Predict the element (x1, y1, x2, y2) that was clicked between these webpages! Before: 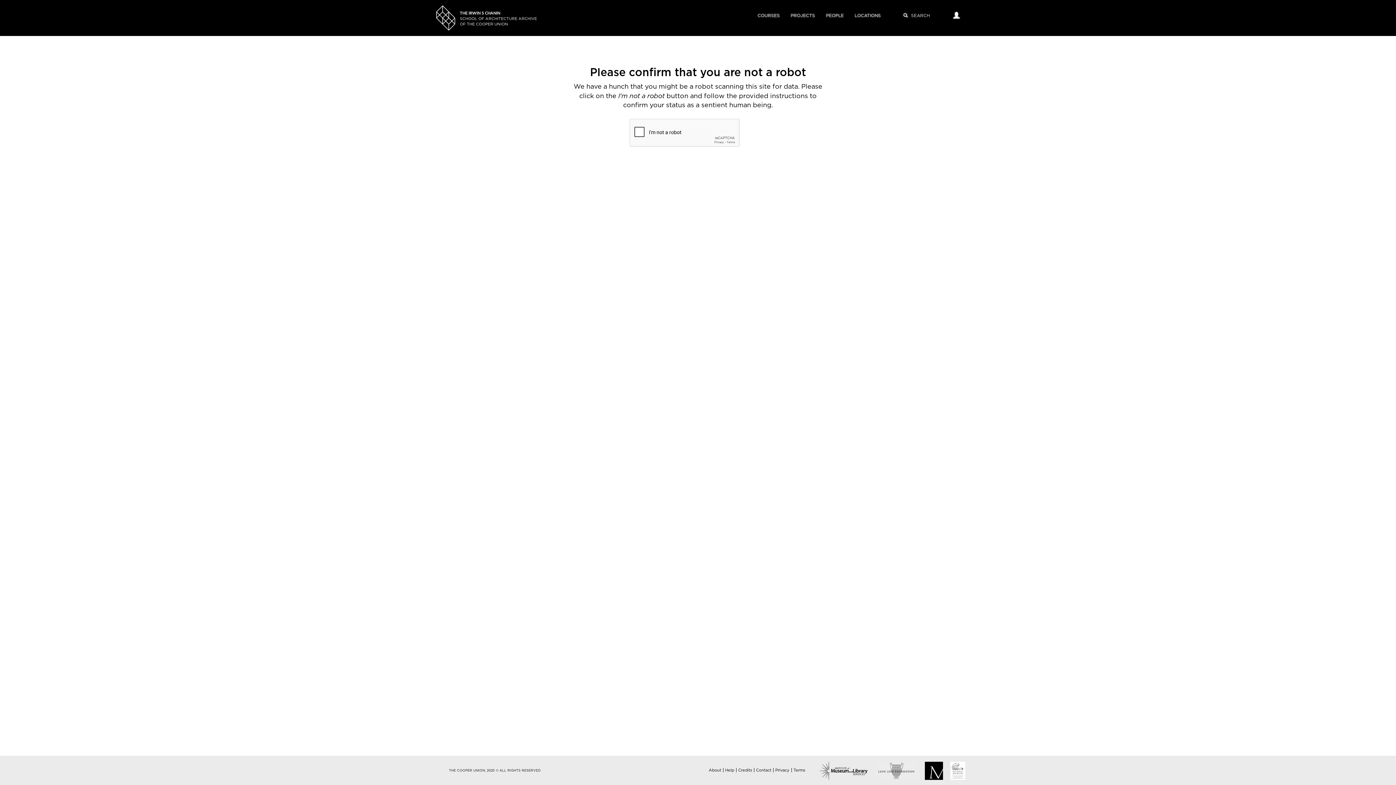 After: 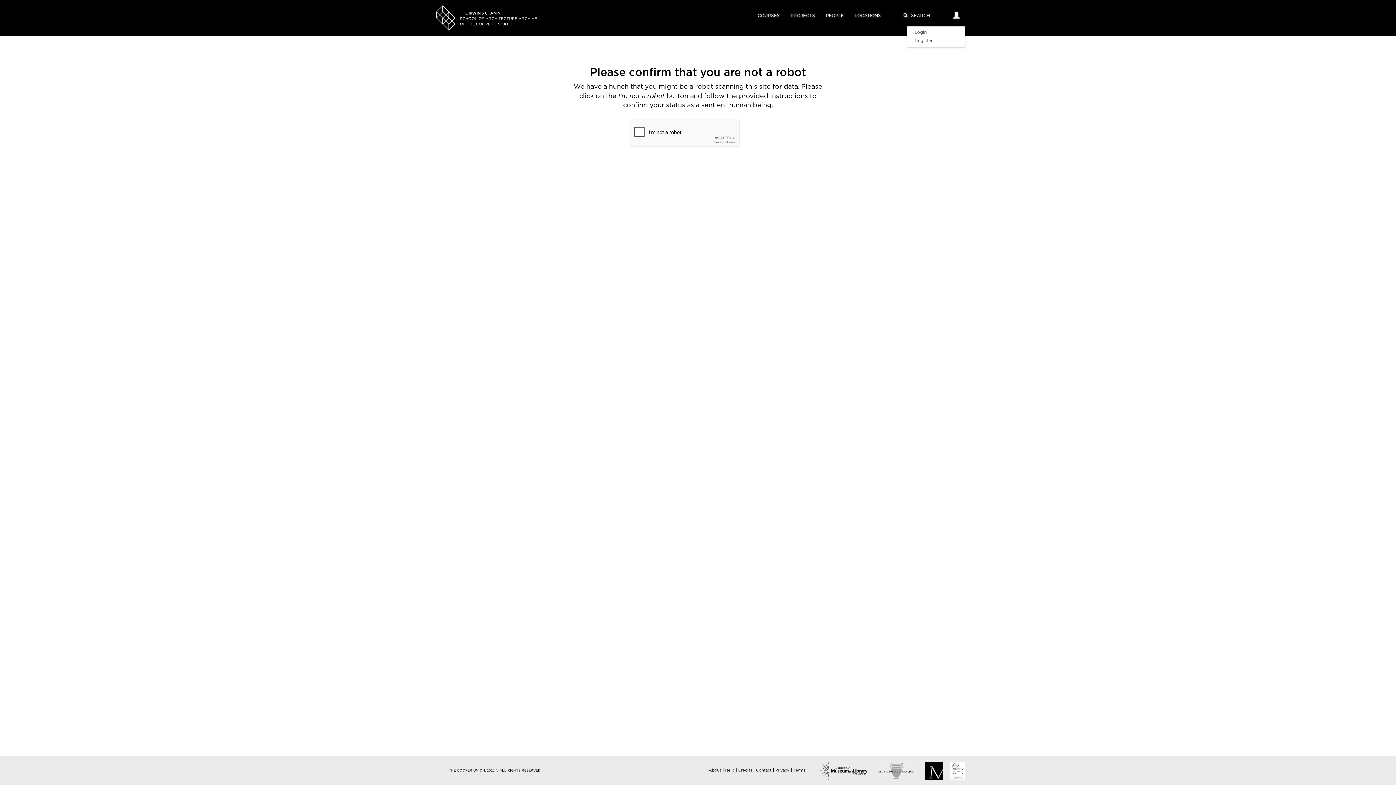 Action: bbox: (948, 5, 965, 26)